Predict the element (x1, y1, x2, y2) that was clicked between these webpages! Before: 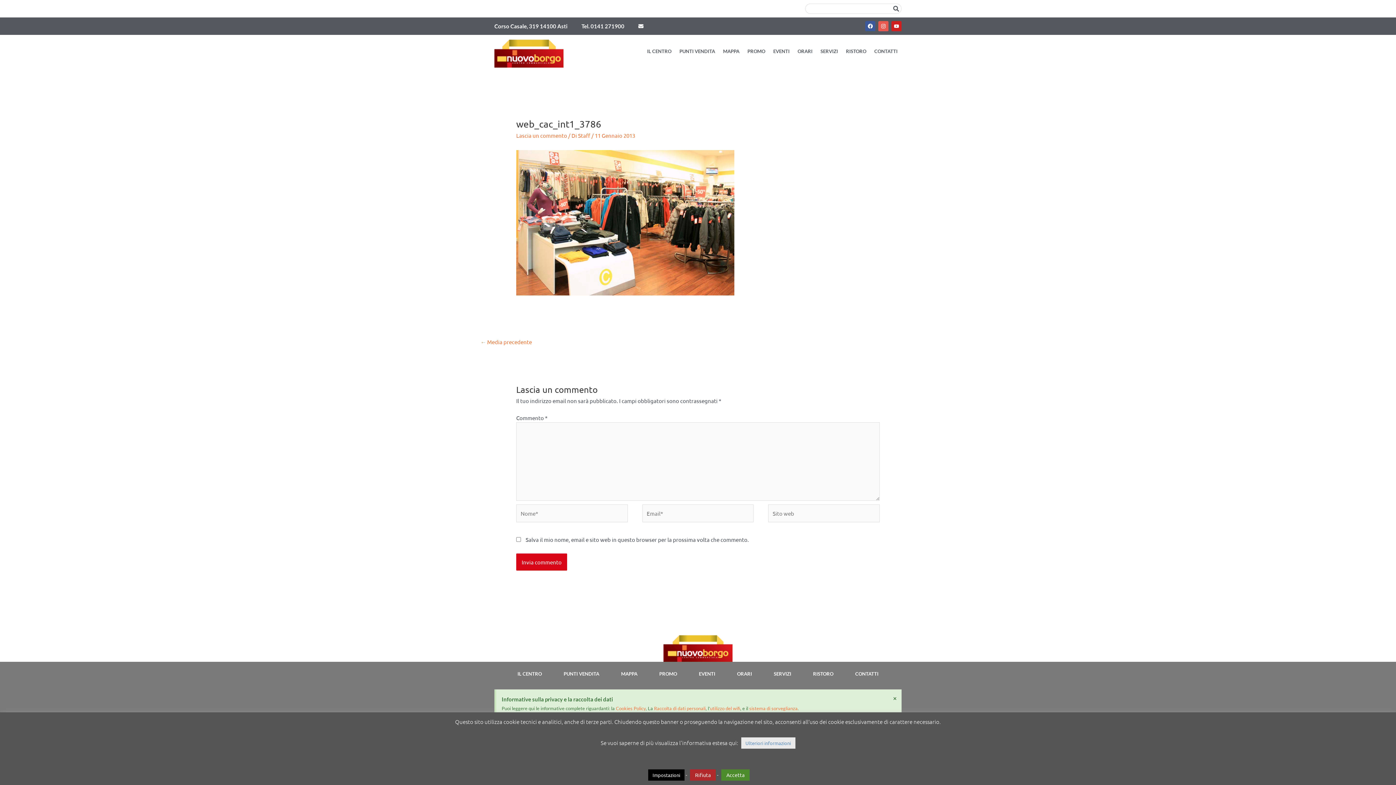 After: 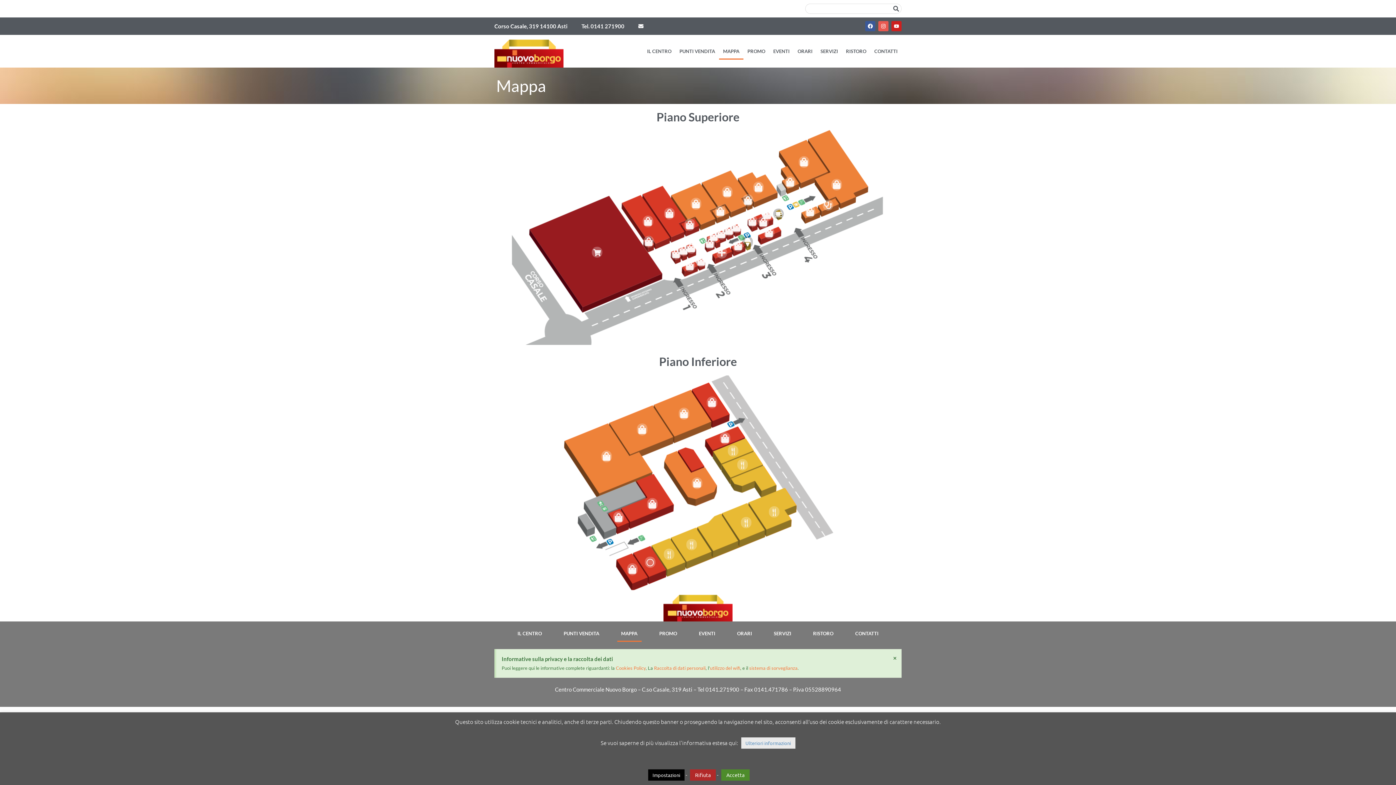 Action: bbox: (719, 42, 743, 59) label: MAPPA